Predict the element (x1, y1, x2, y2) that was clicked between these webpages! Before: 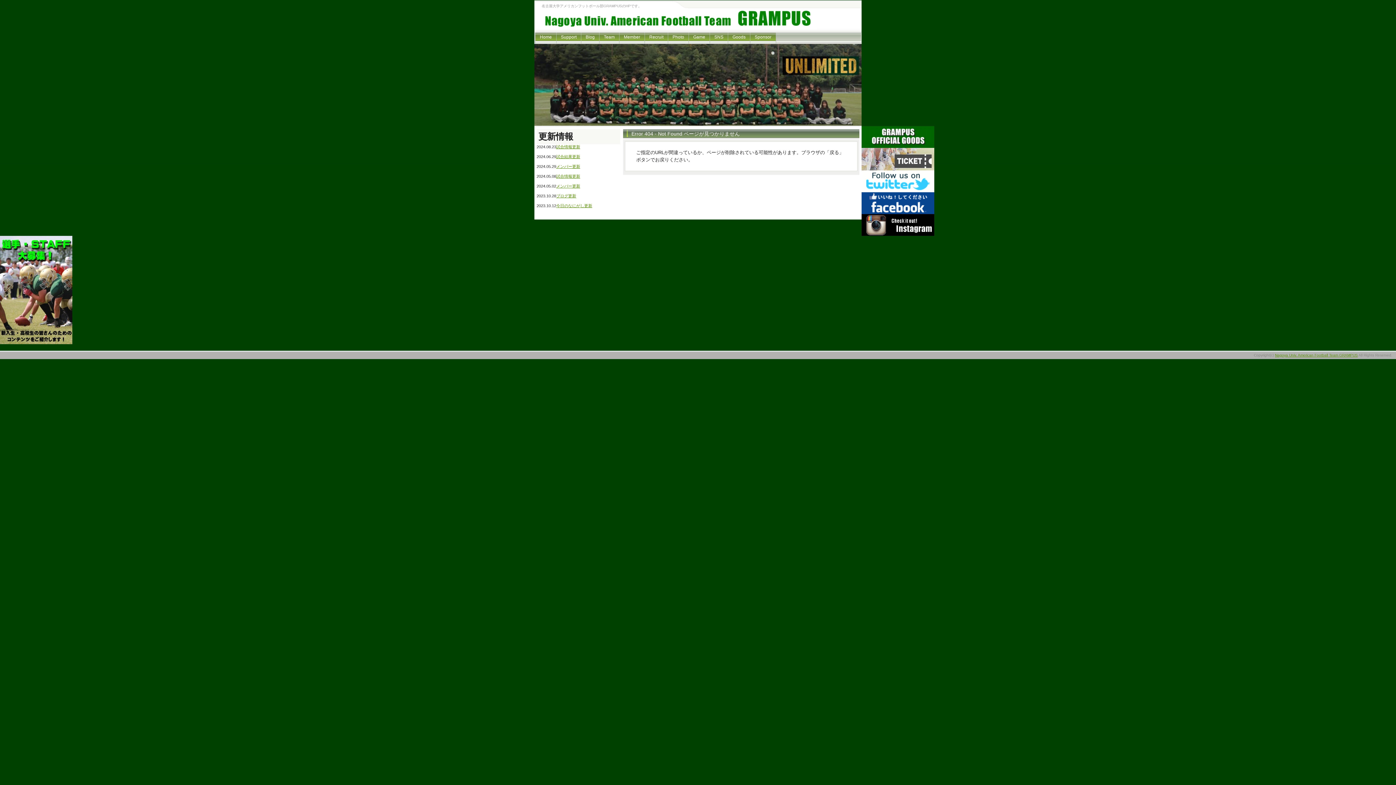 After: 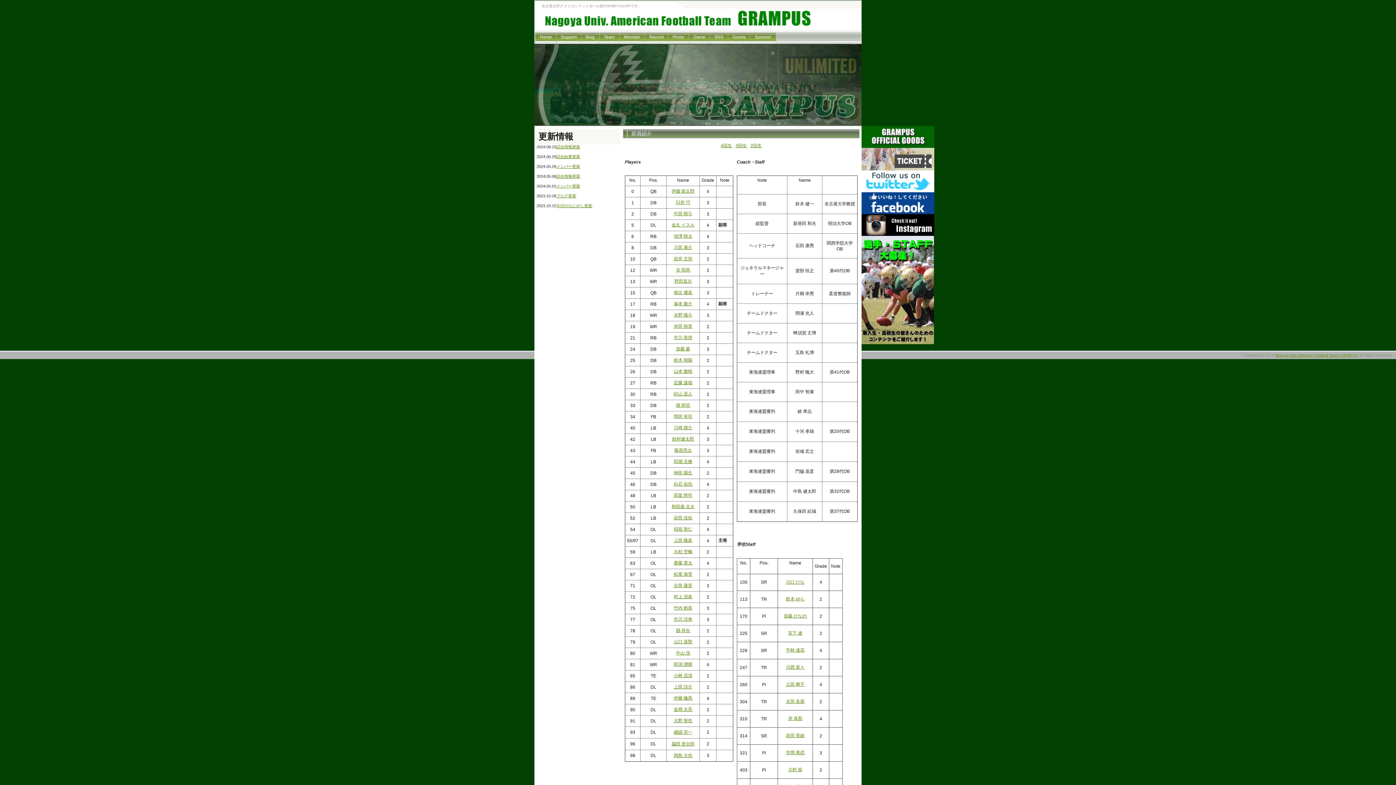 Action: label: Member bbox: (619, 32, 645, 43)